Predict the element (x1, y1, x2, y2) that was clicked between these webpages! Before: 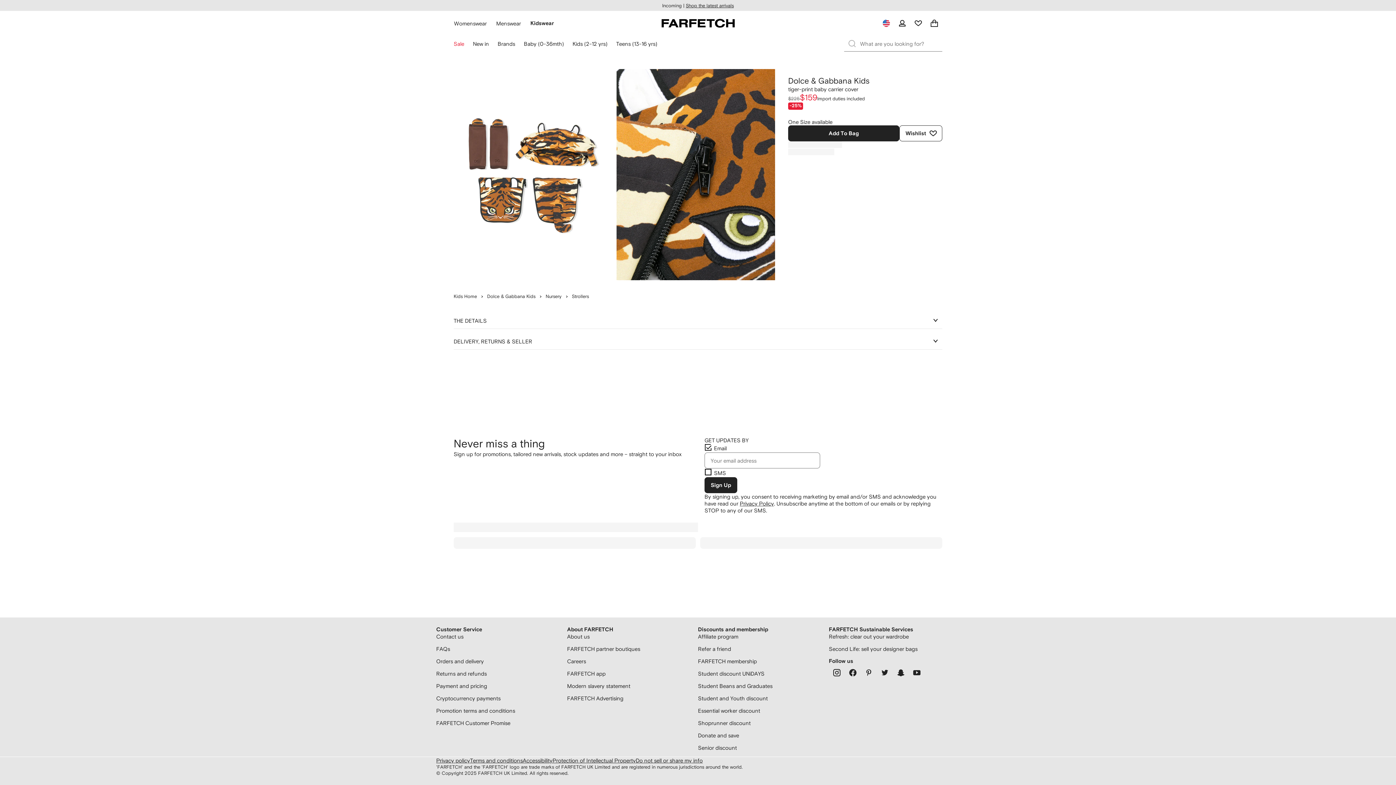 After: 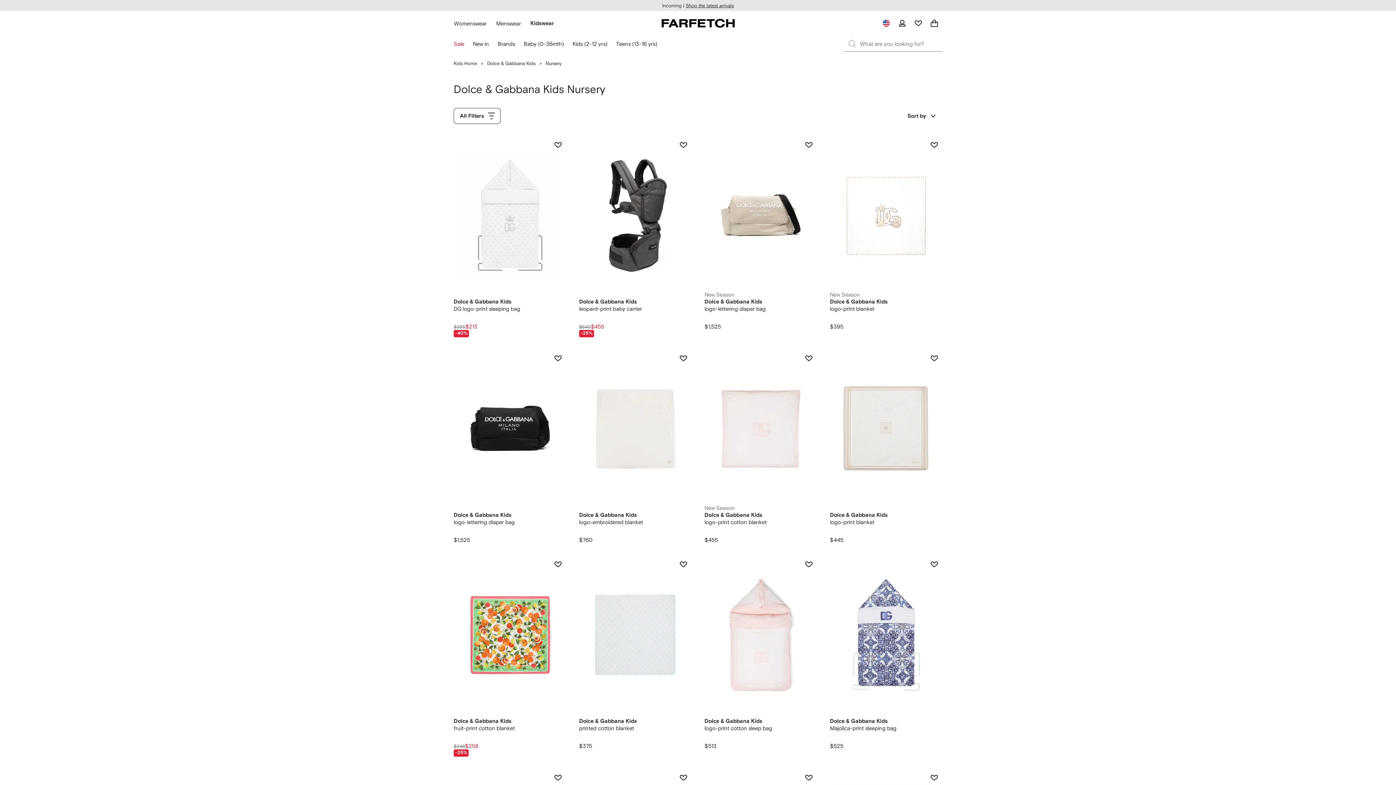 Action: label: Nursery bbox: (545, 293, 561, 299)